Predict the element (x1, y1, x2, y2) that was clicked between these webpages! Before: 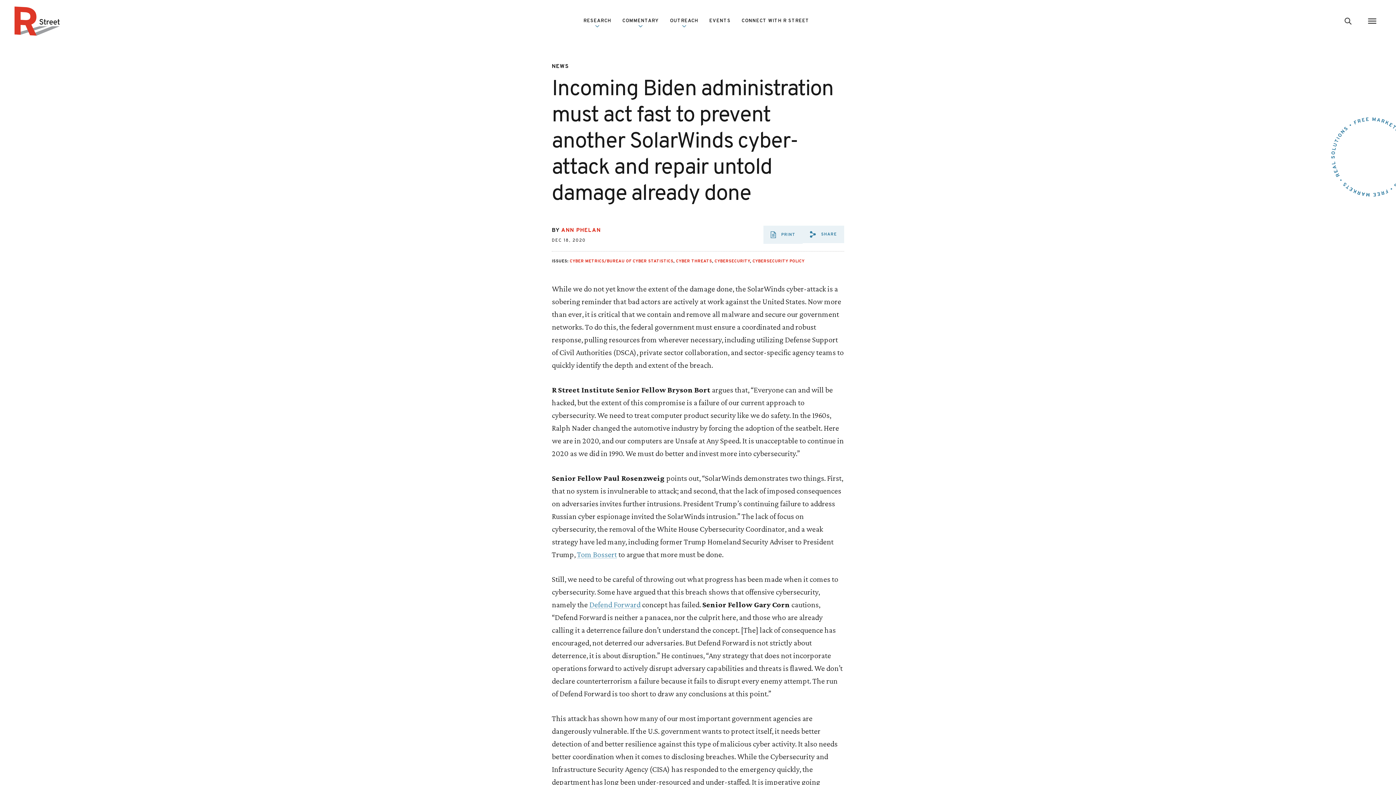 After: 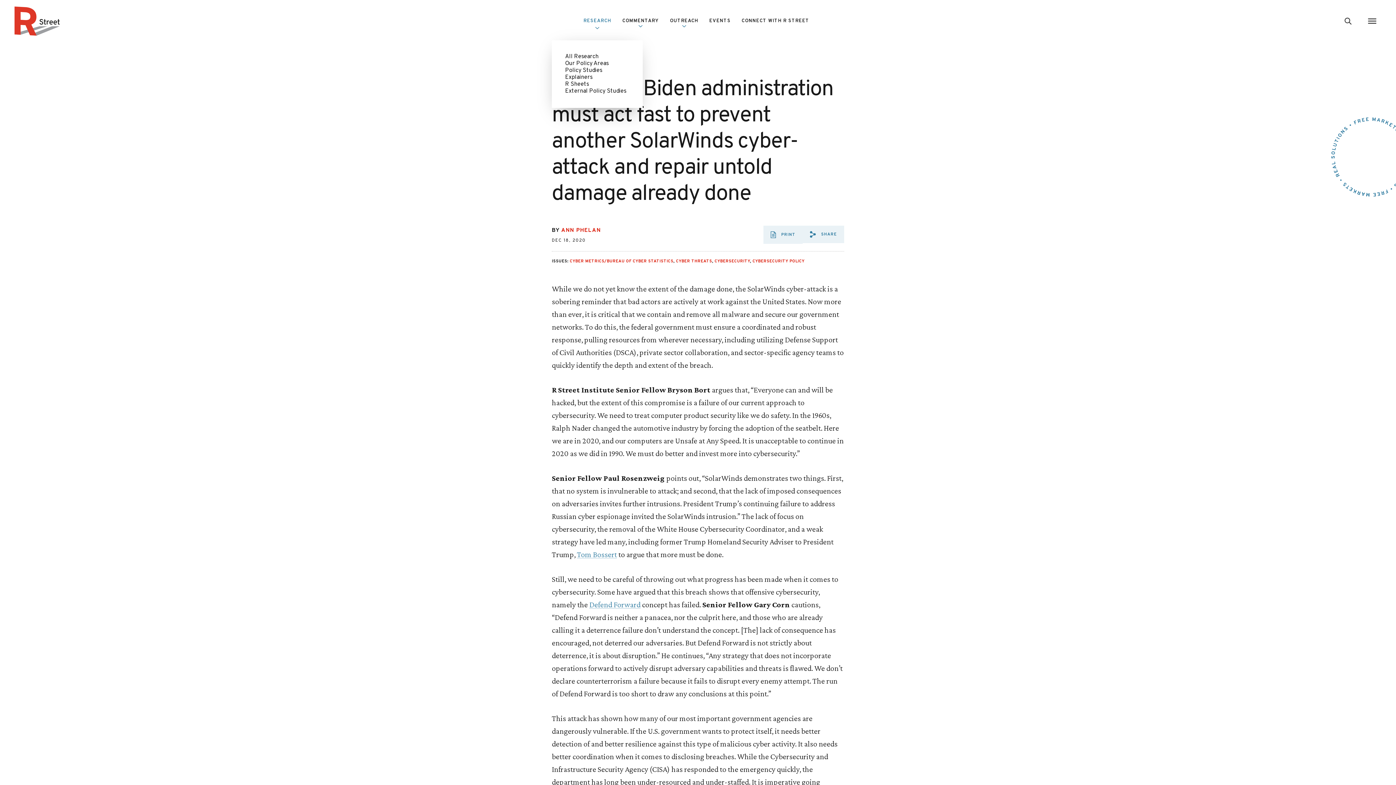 Action: label: RESEARCH bbox: (578, 9, 616, 33)